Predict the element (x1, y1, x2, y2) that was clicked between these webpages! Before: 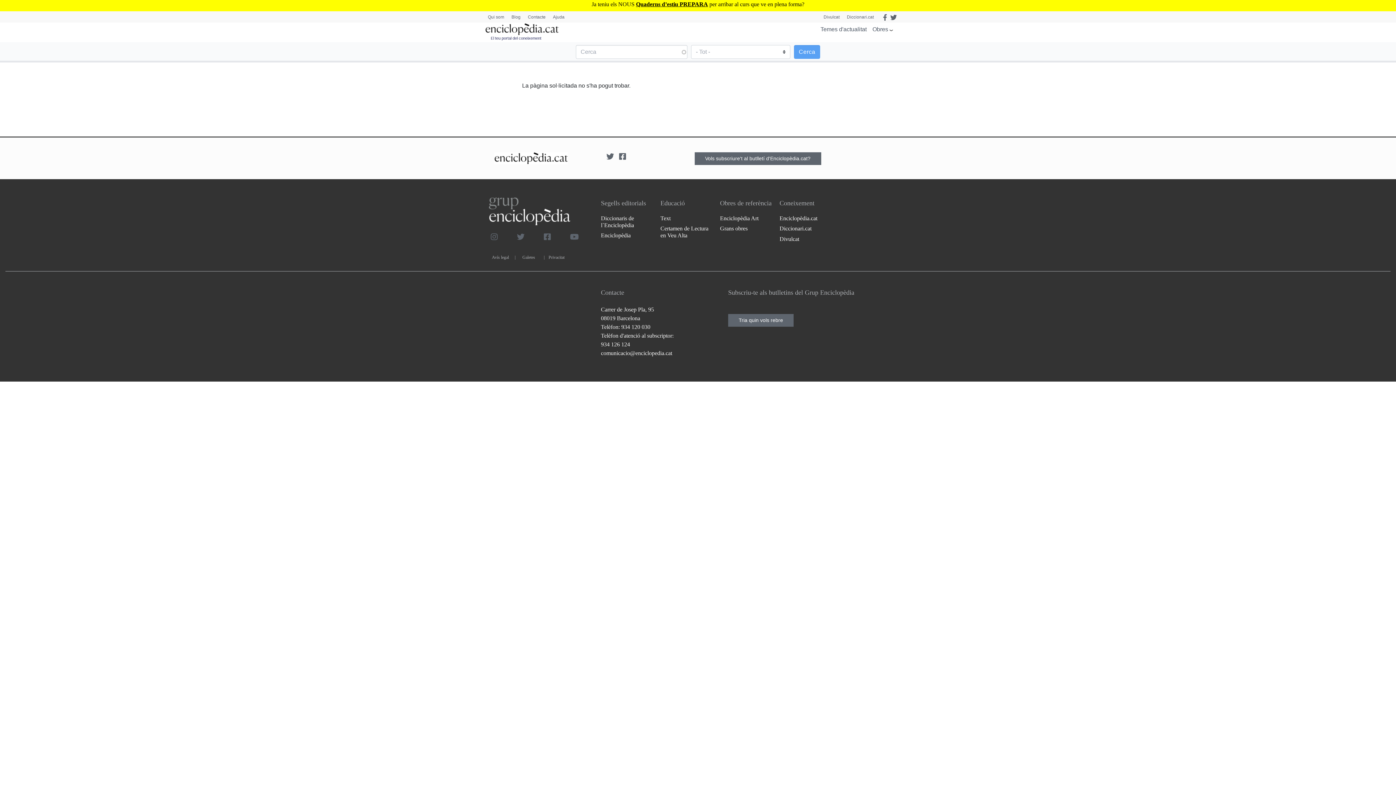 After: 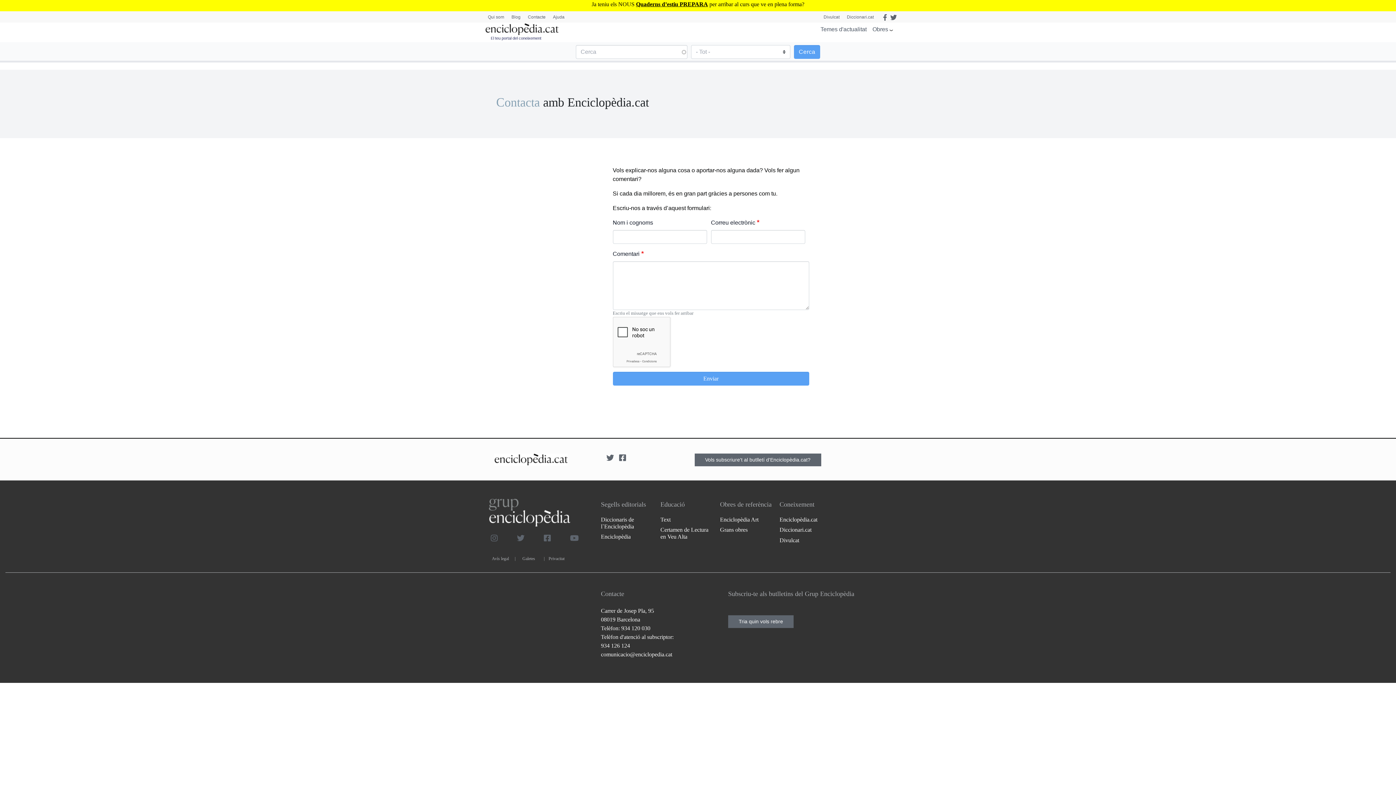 Action: bbox: (524, 12, 549, 22) label: Contacte